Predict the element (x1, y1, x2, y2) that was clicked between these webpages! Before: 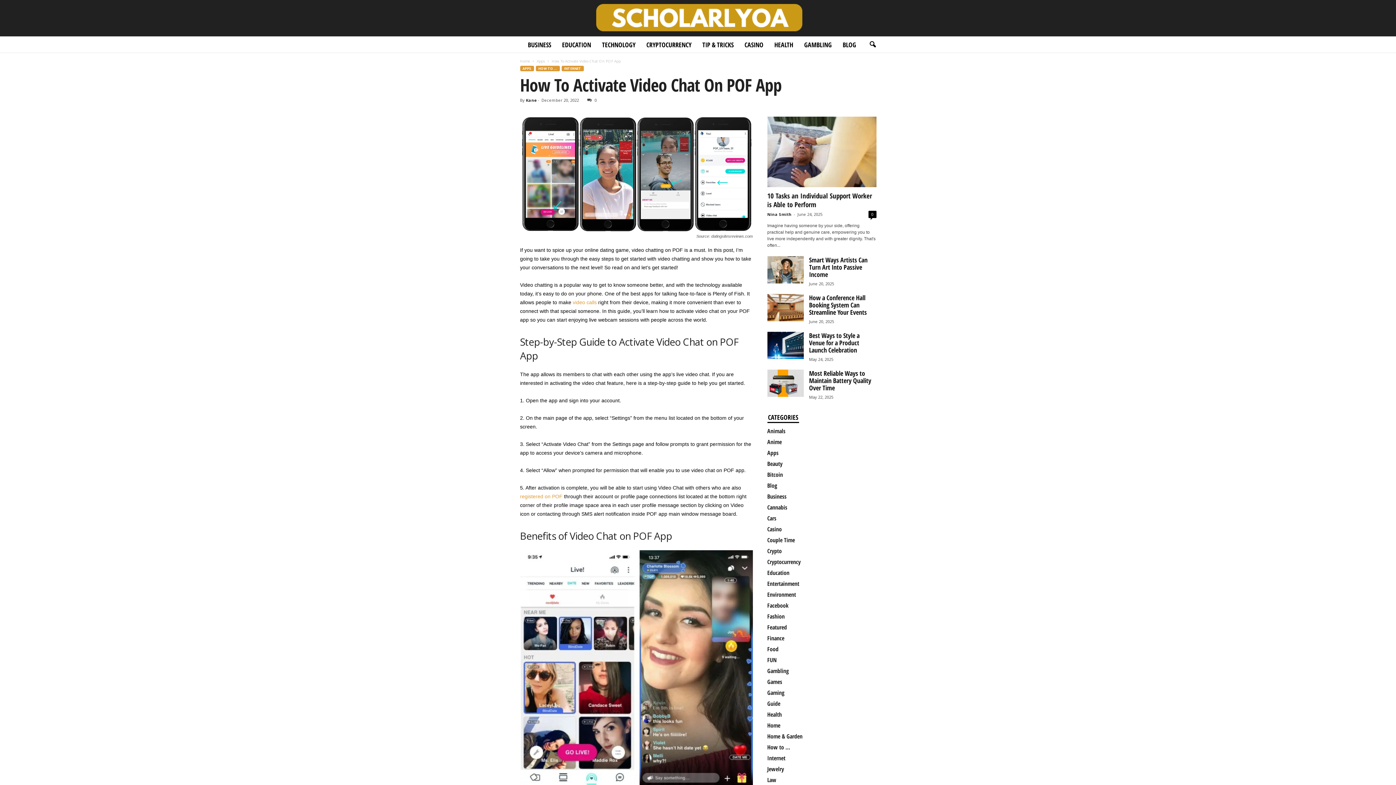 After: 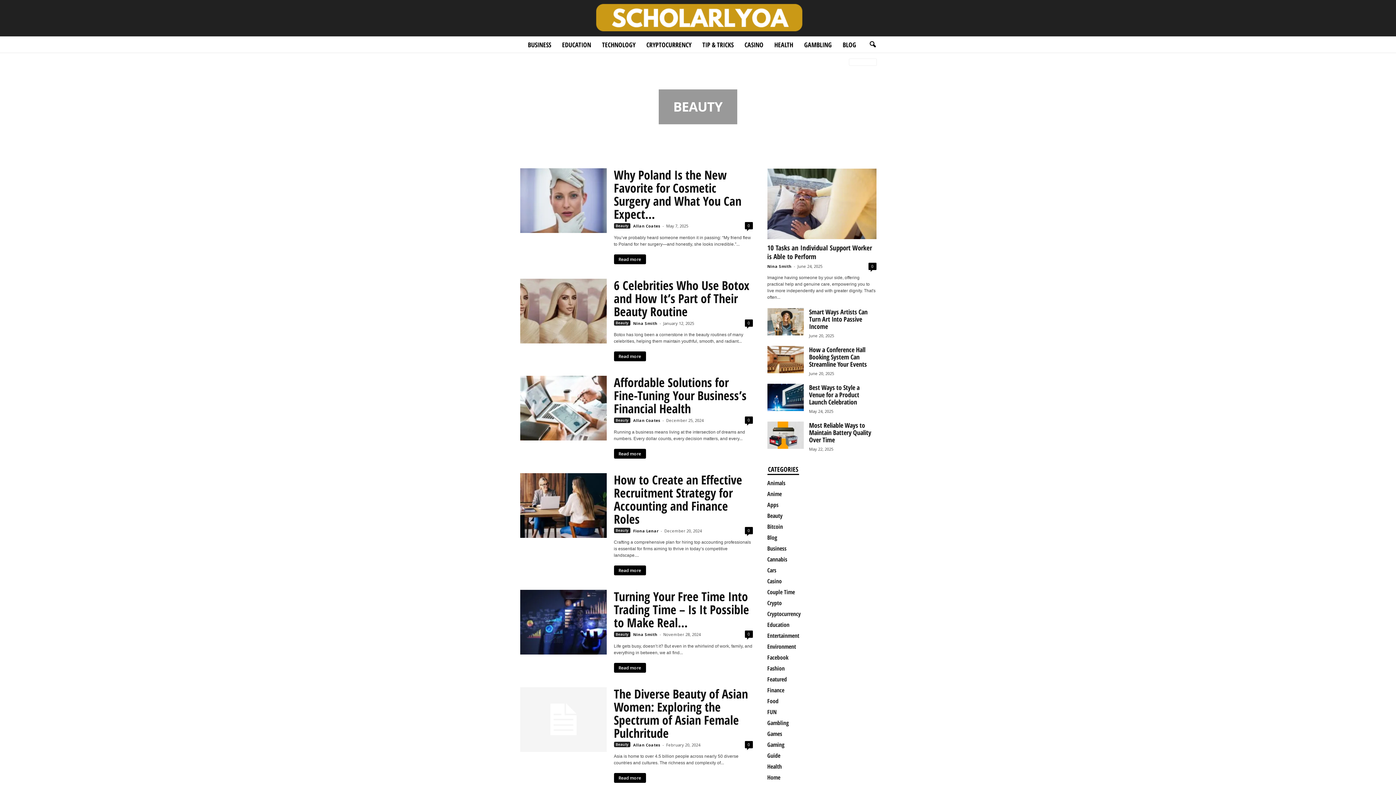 Action: label: Beauty bbox: (767, 460, 782, 468)